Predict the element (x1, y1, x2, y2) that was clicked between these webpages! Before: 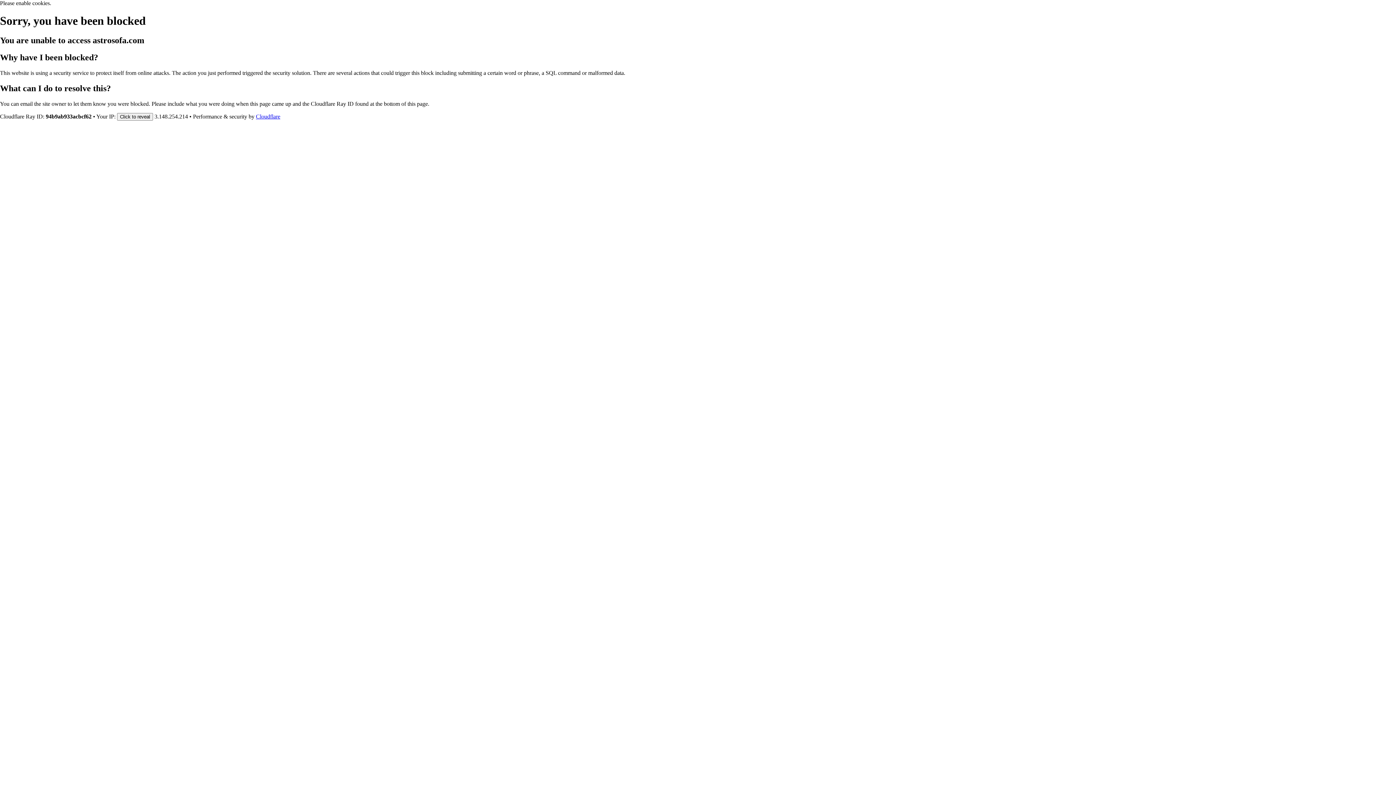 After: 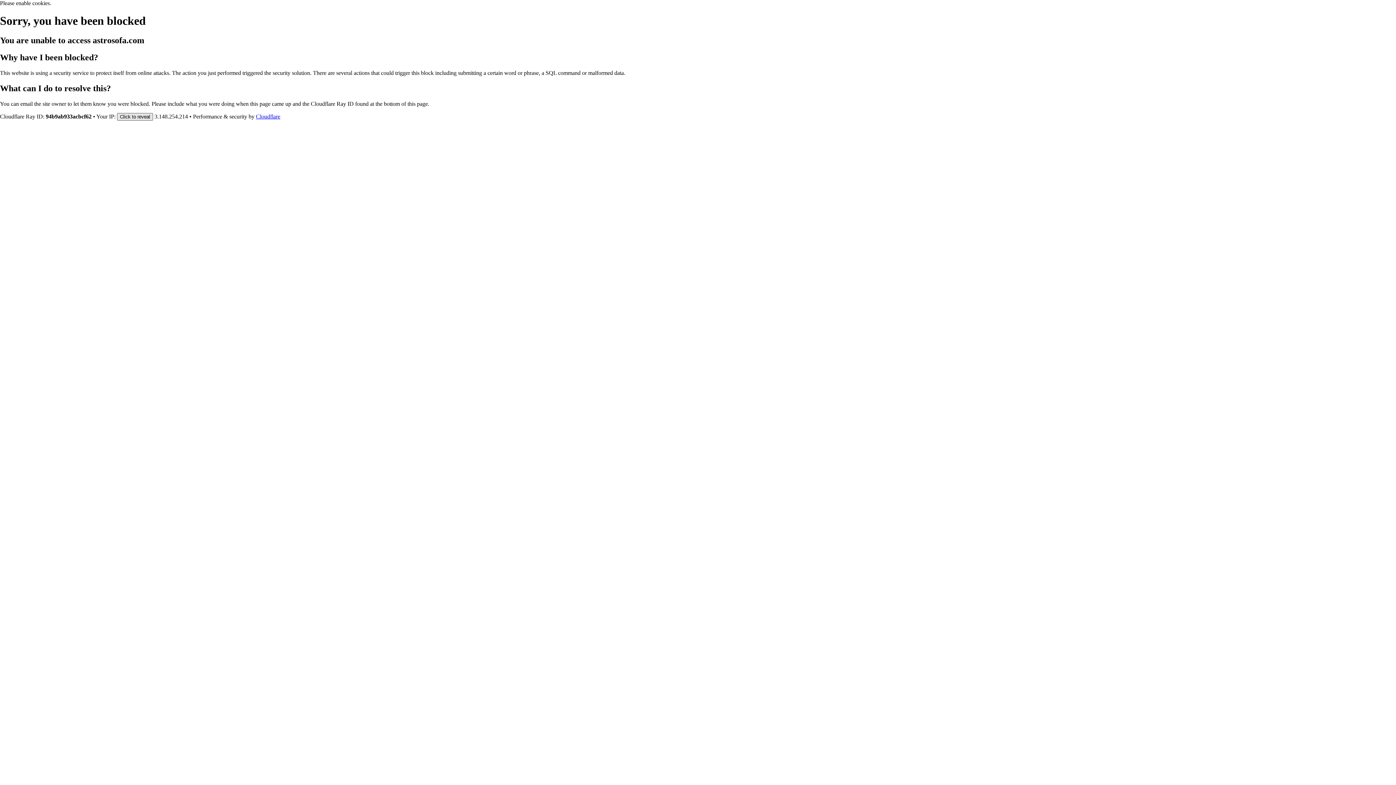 Action: label: Click to reveal bbox: (117, 112, 153, 120)